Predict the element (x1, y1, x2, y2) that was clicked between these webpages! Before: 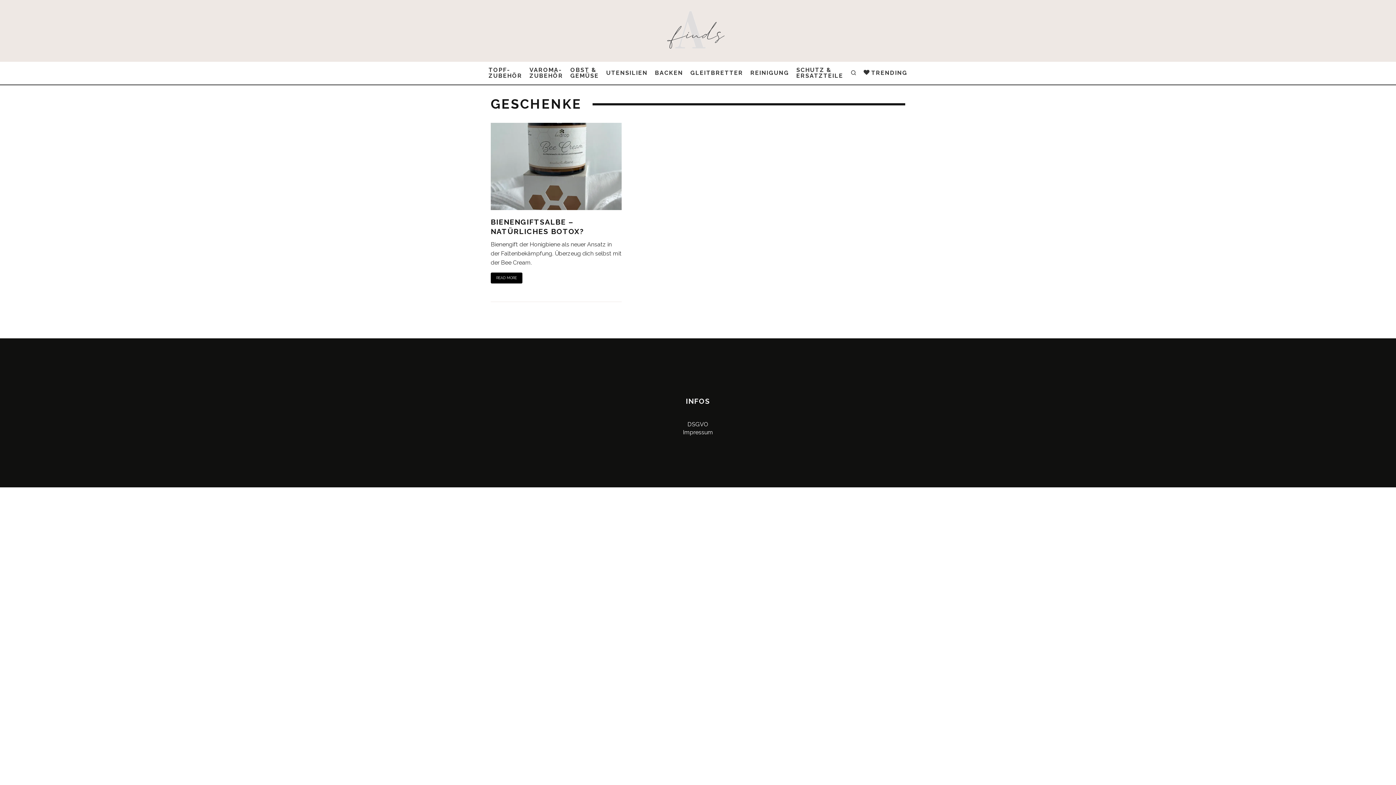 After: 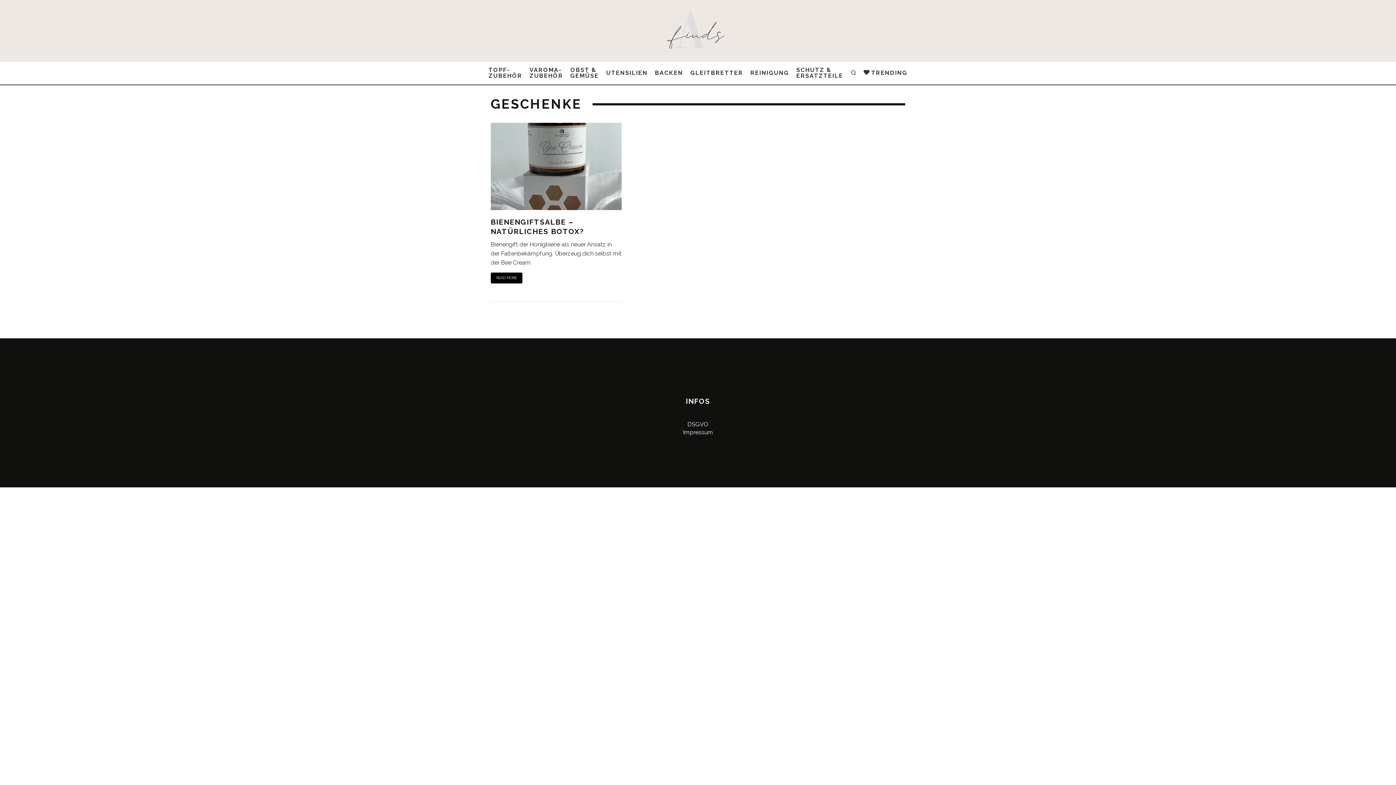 Action: bbox: (683, 429, 713, 435) label: Impressum